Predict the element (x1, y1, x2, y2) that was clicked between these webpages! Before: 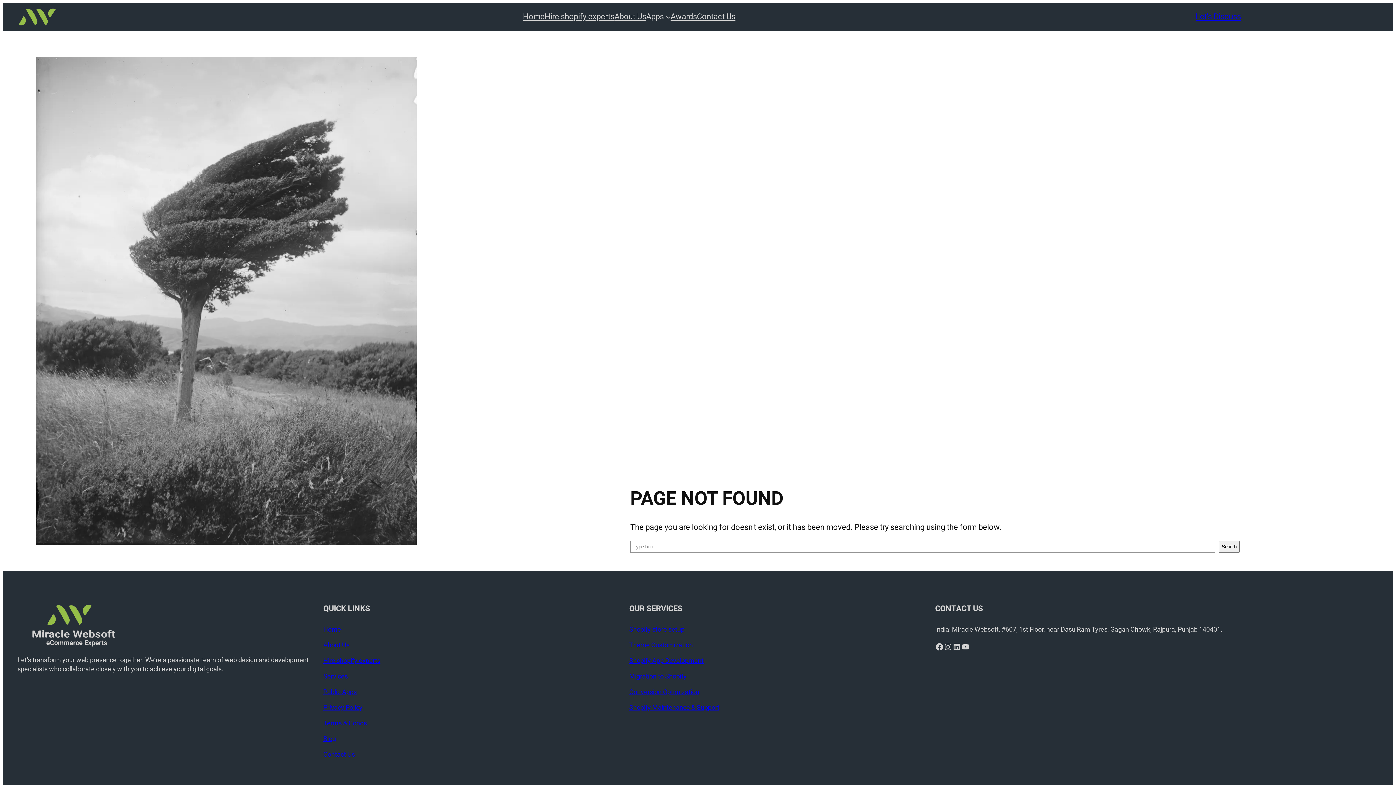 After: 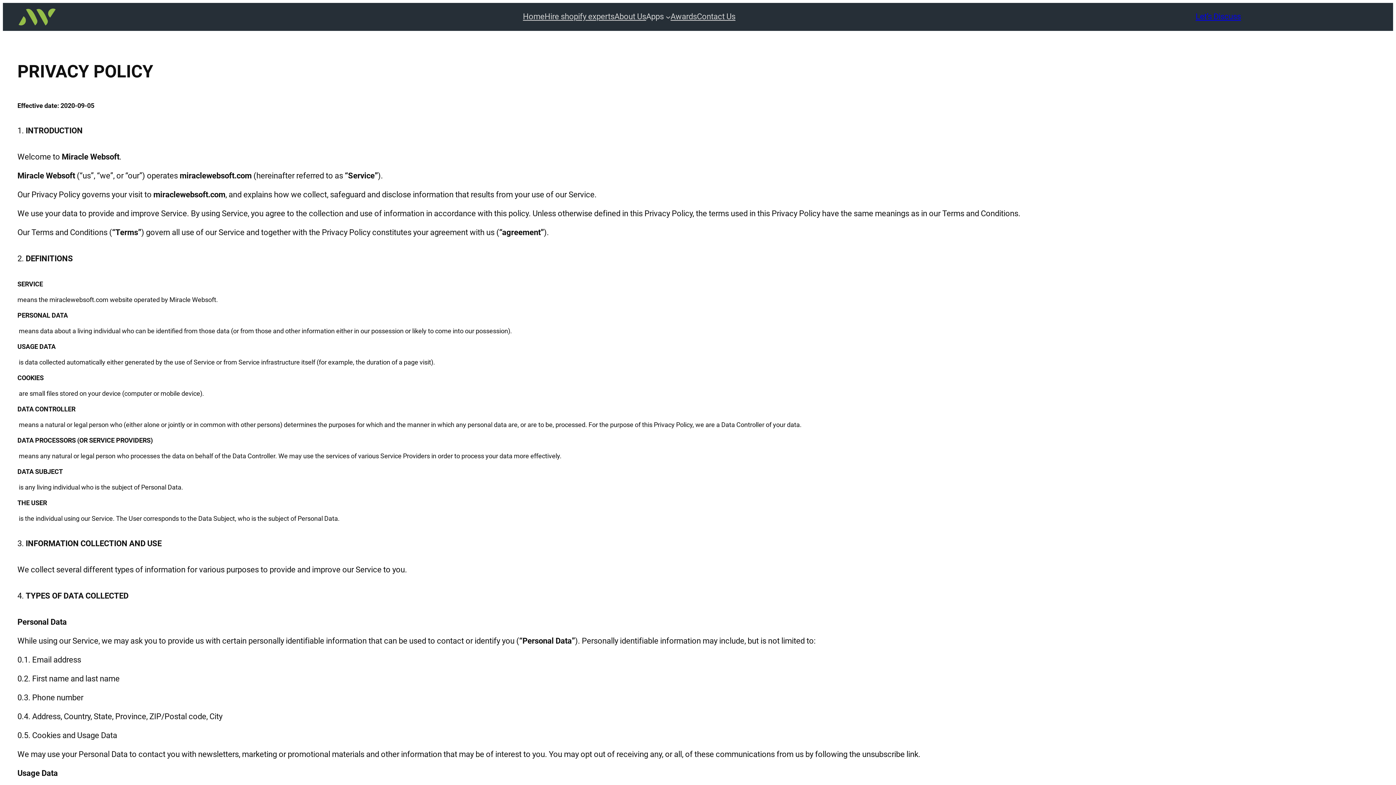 Action: label: Privacy Policy bbox: (323, 703, 362, 711)